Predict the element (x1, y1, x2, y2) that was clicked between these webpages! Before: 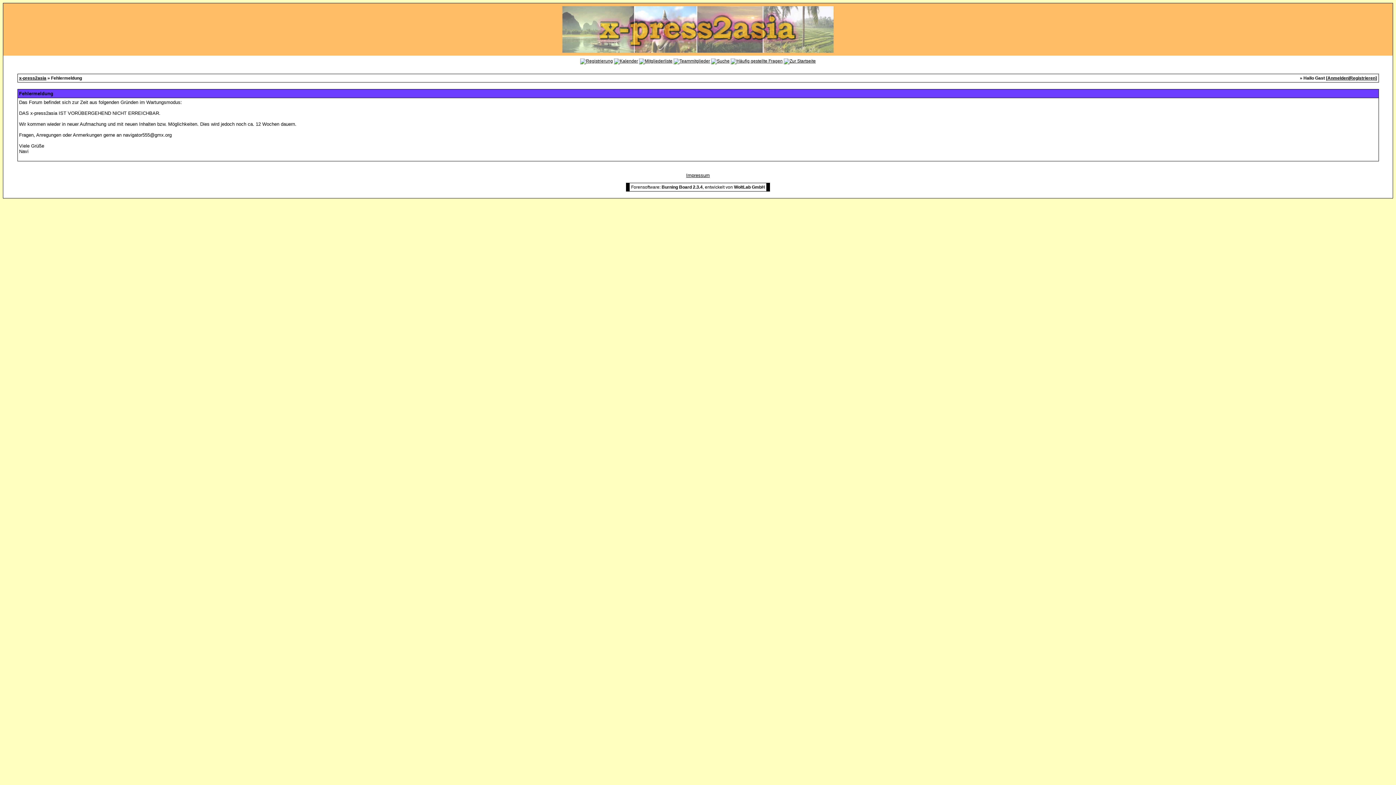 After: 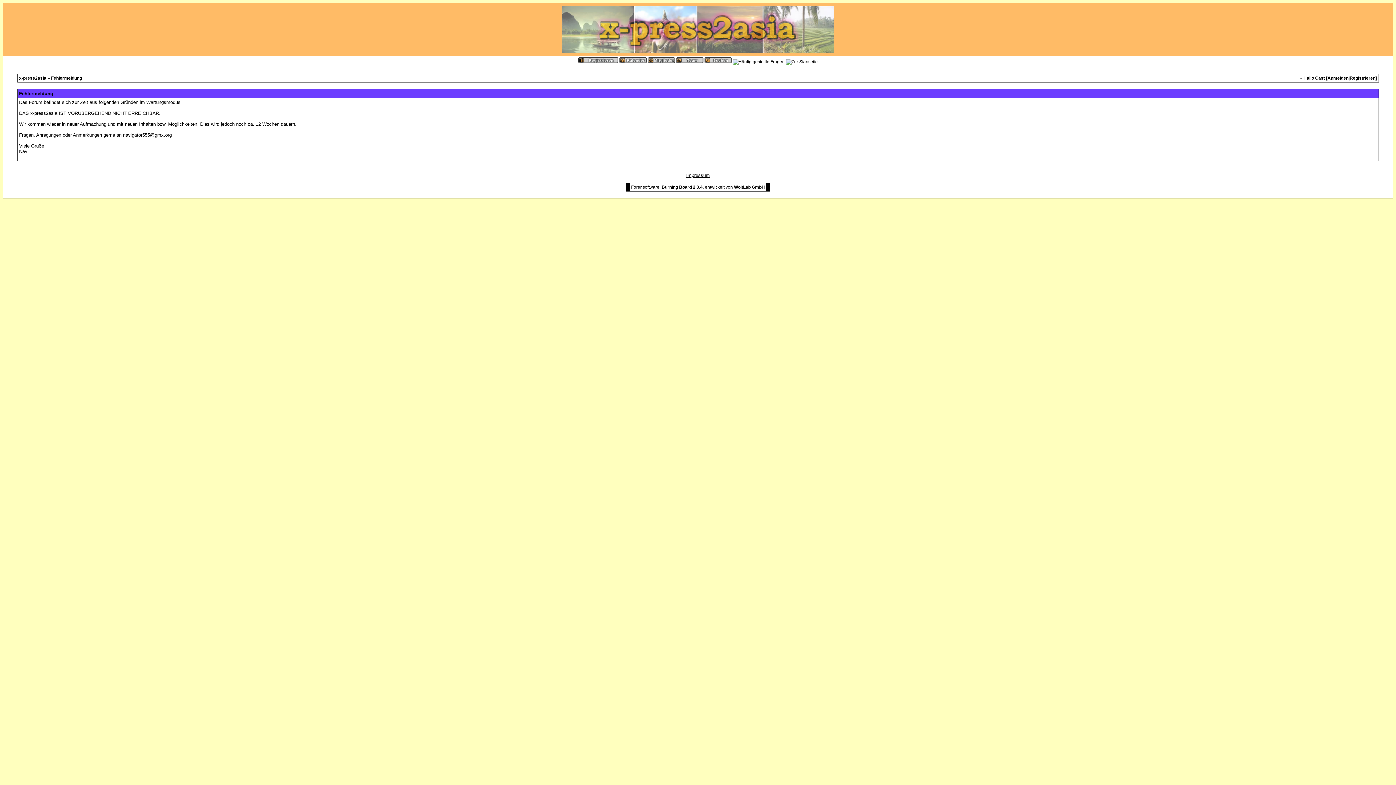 Action: label: Impressum bbox: (686, 172, 710, 178)